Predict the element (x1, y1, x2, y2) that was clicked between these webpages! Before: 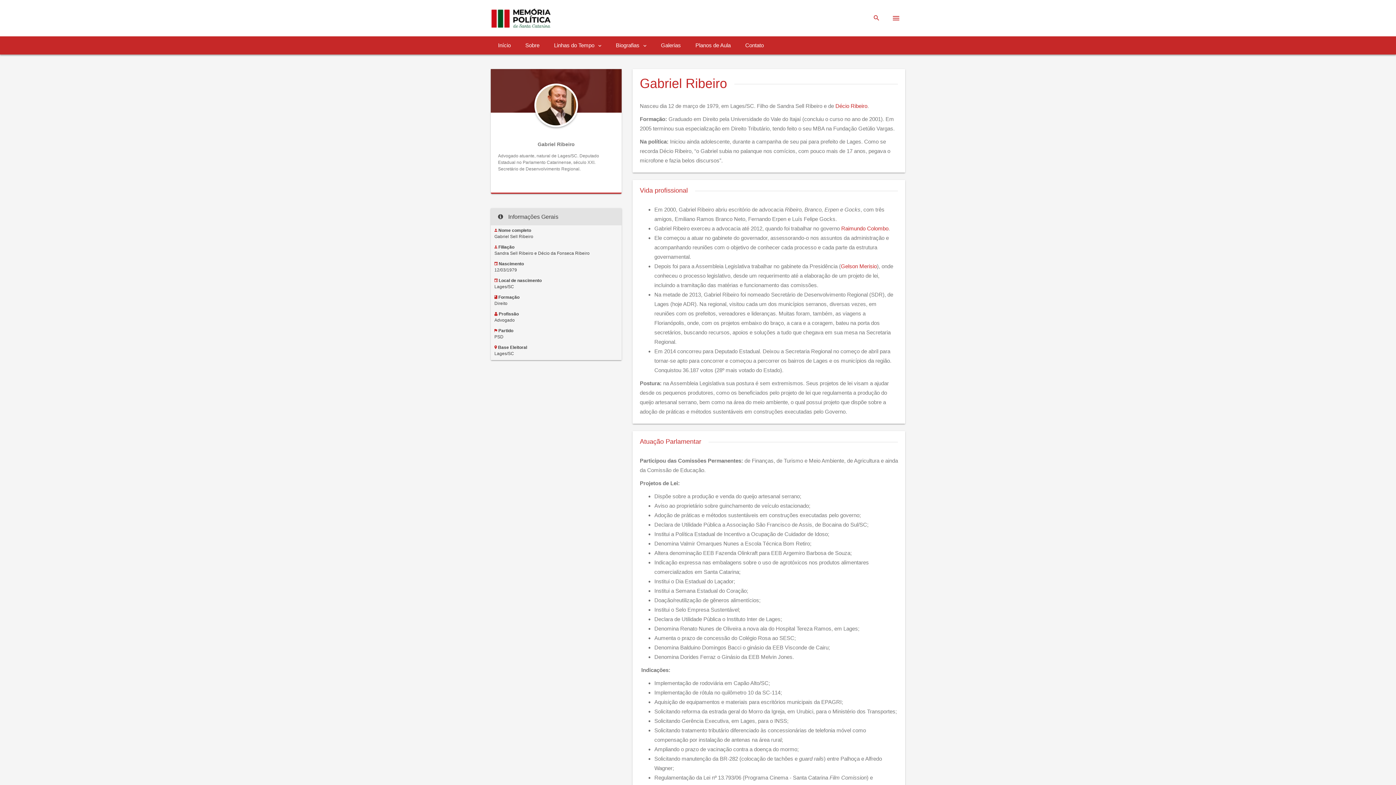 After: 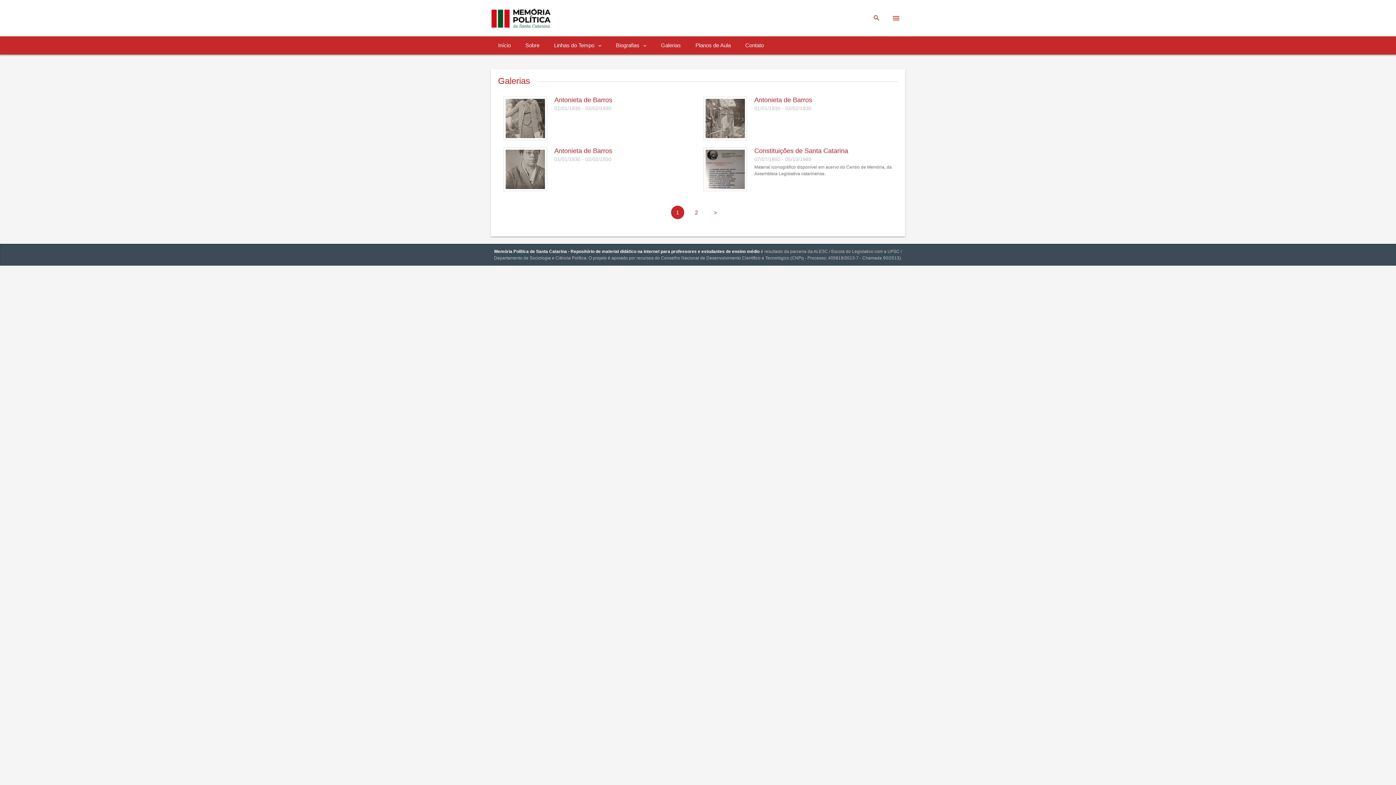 Action: label: Galerias bbox: (653, 36, 688, 54)